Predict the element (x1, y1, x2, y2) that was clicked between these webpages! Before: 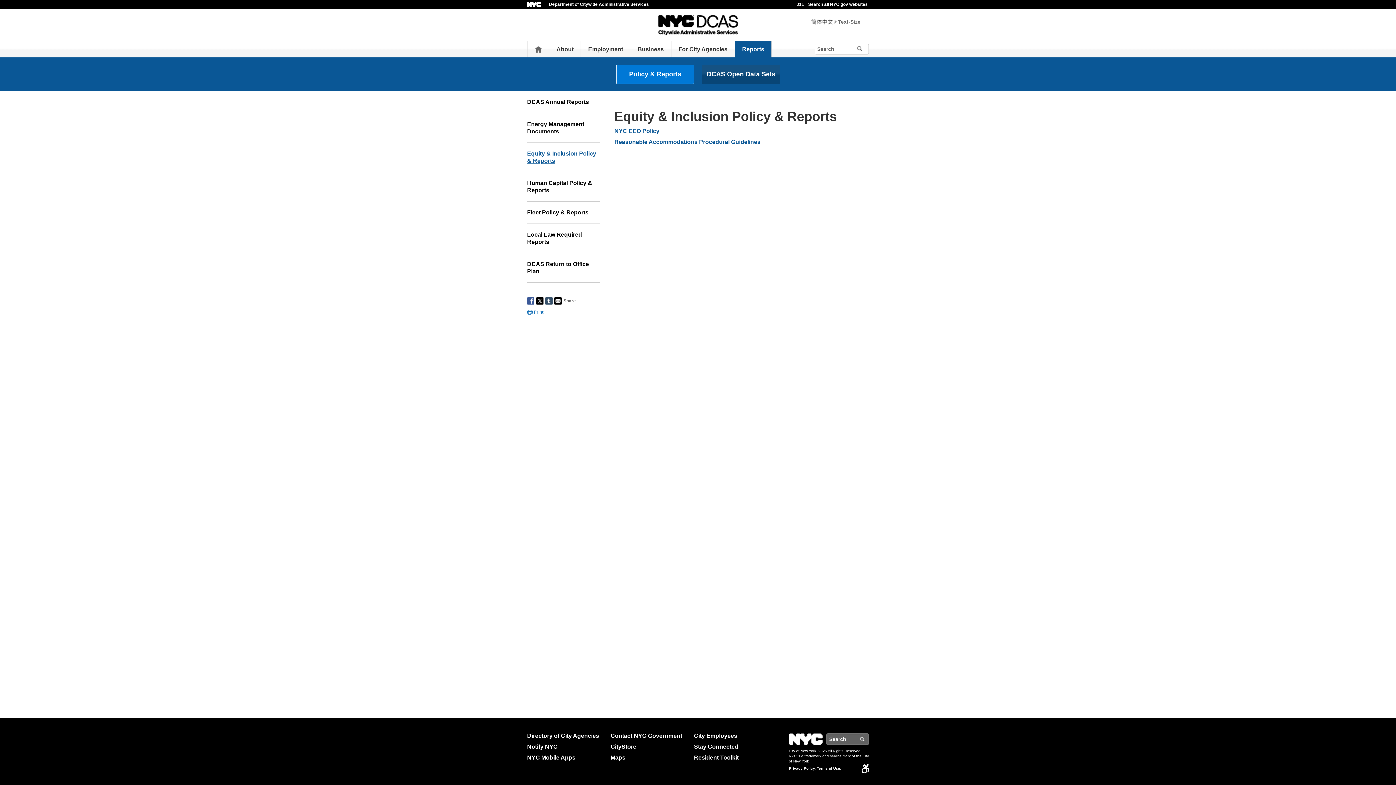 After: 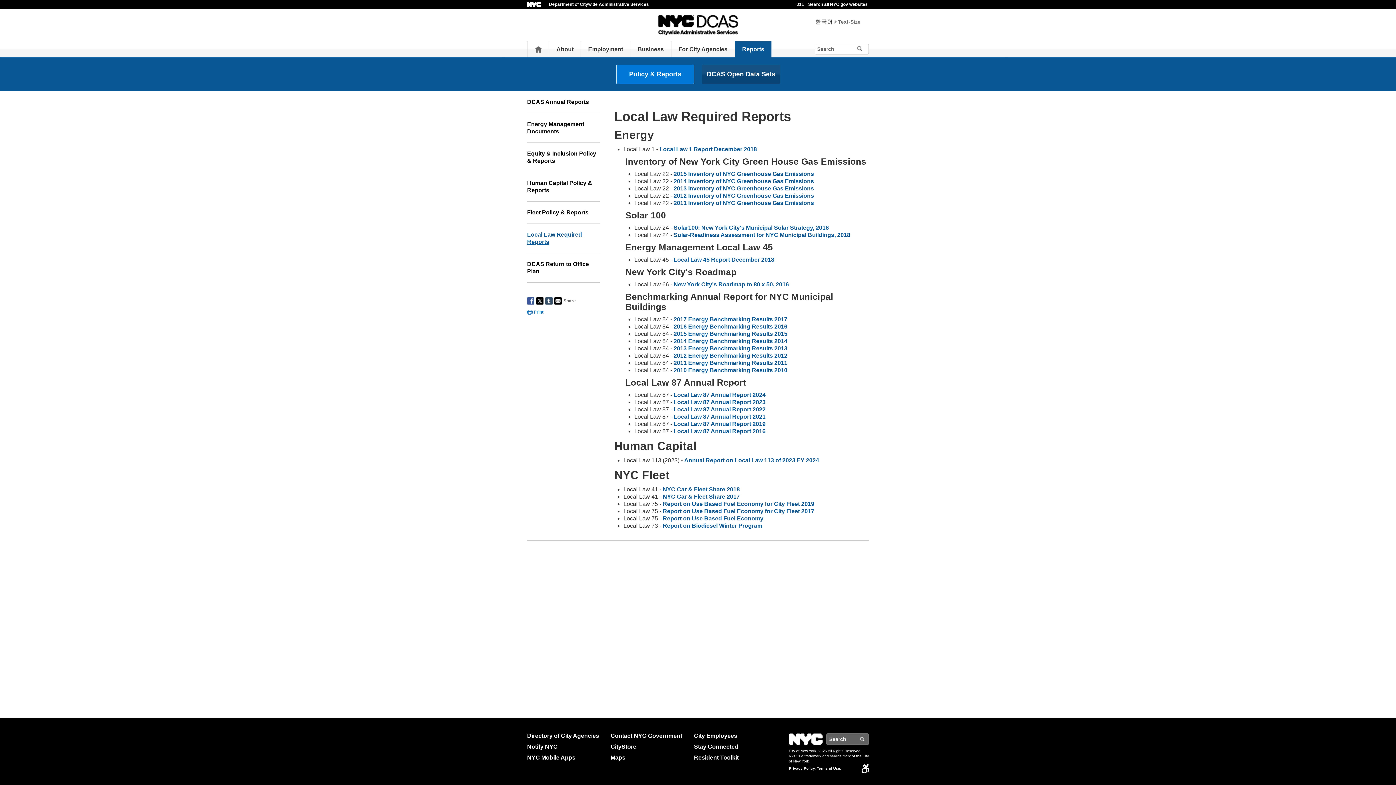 Action: label: Local Law Required Reports bbox: (527, 224, 600, 253)